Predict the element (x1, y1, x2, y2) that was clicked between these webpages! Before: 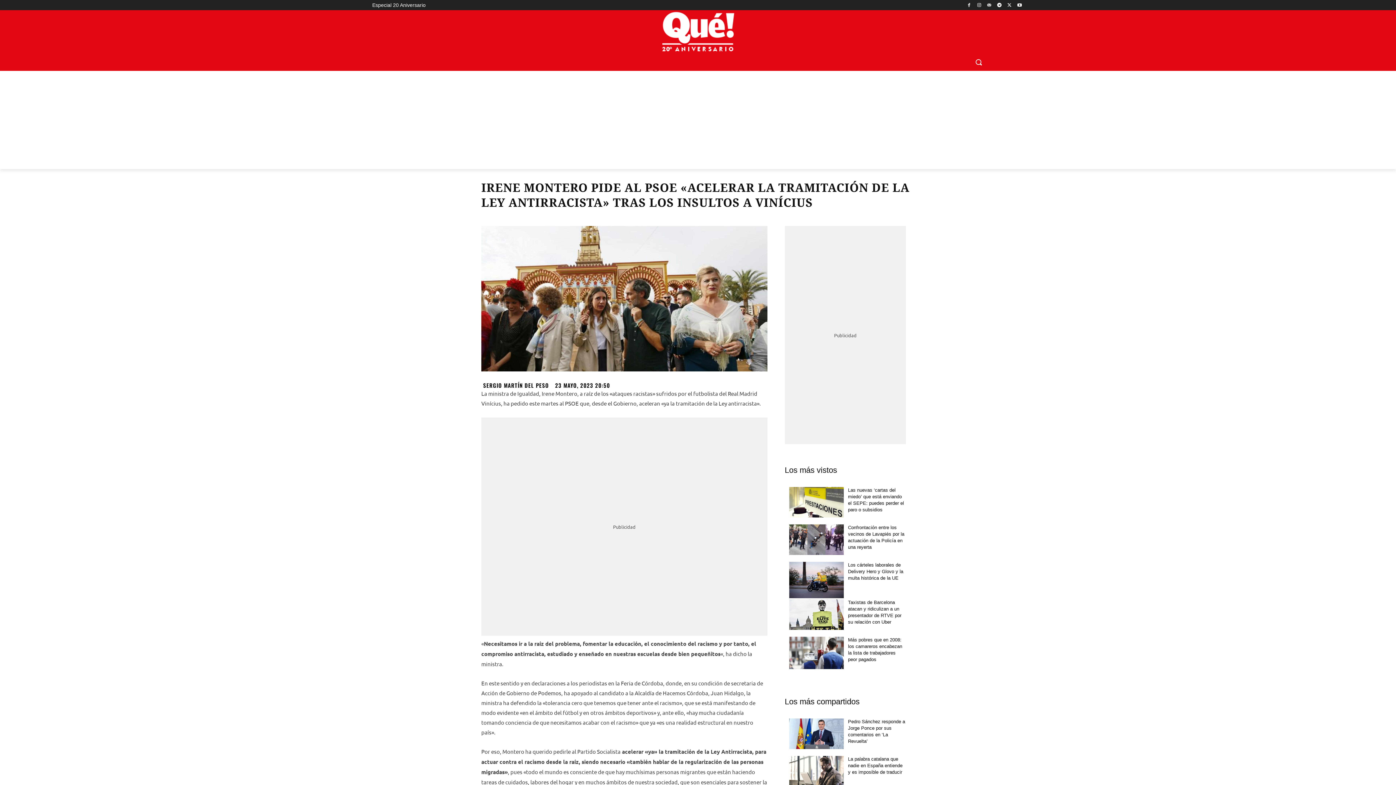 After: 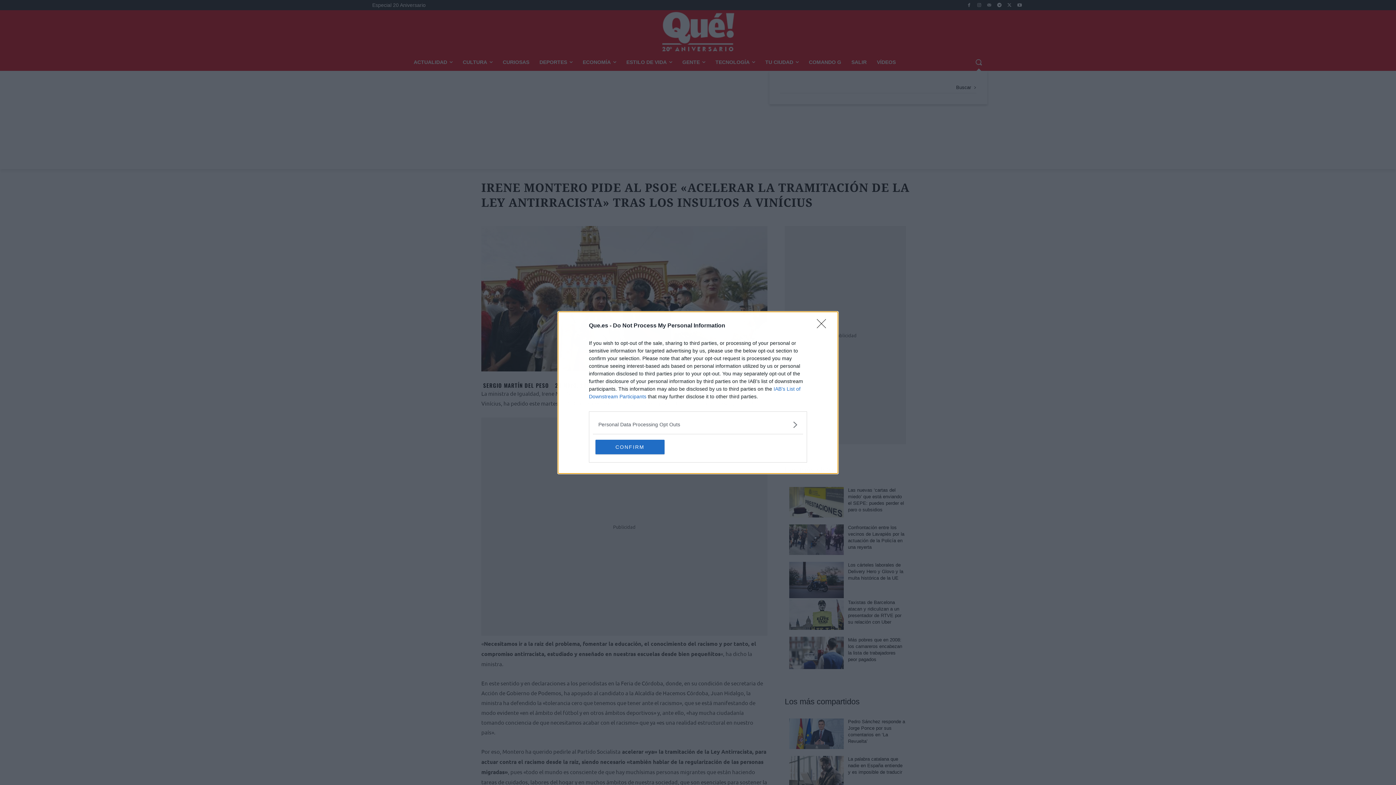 Action: bbox: (970, 53, 987, 70) label: Search